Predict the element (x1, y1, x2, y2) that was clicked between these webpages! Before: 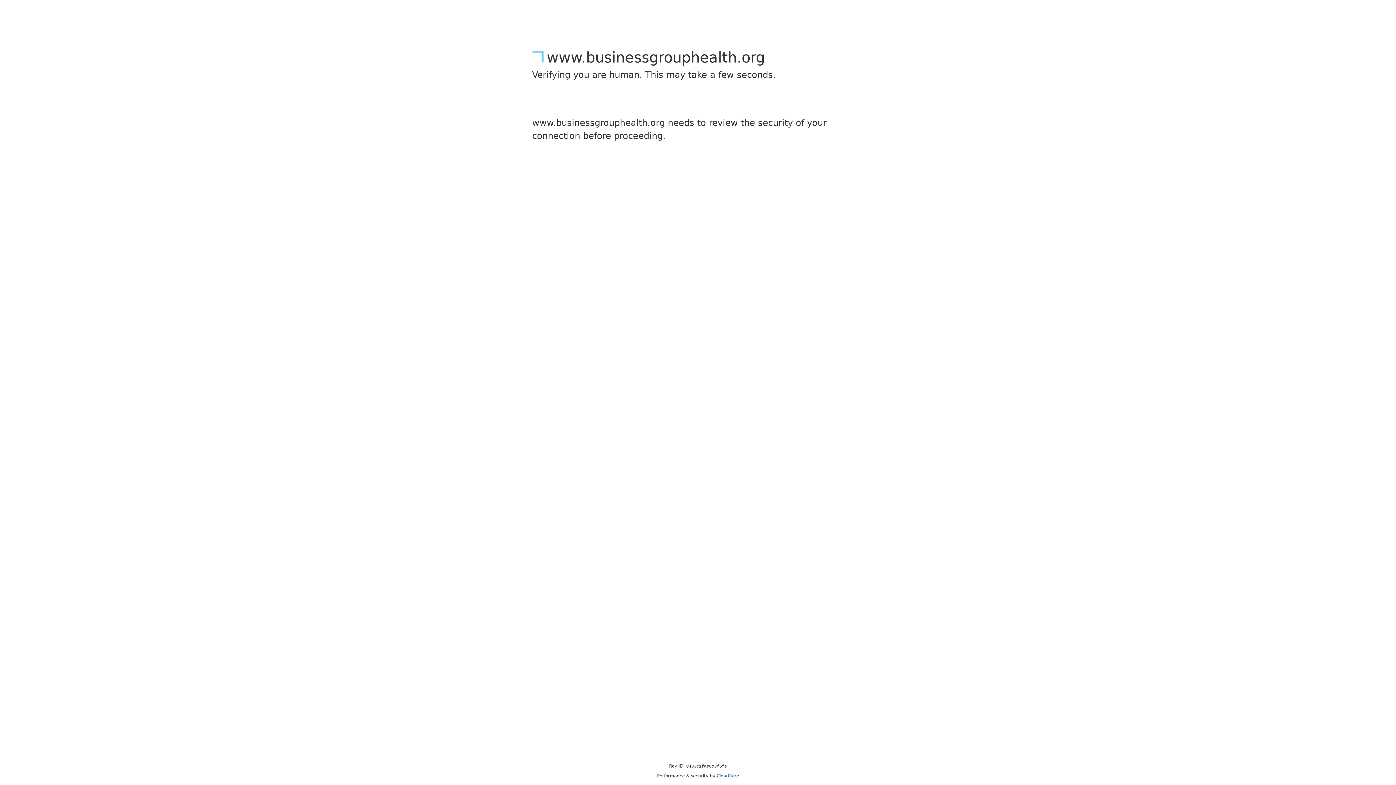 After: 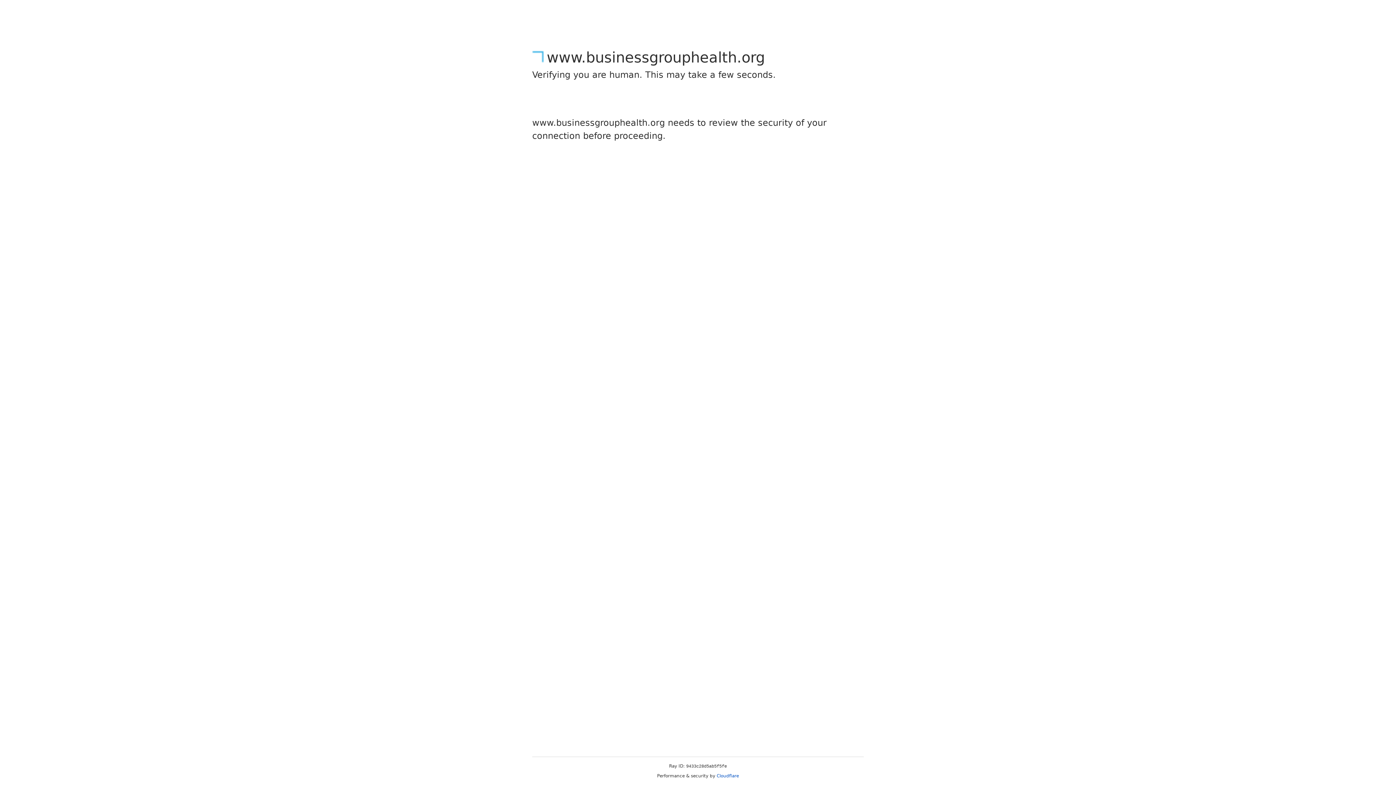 Action: label: Cloudflare bbox: (716, 773, 739, 778)